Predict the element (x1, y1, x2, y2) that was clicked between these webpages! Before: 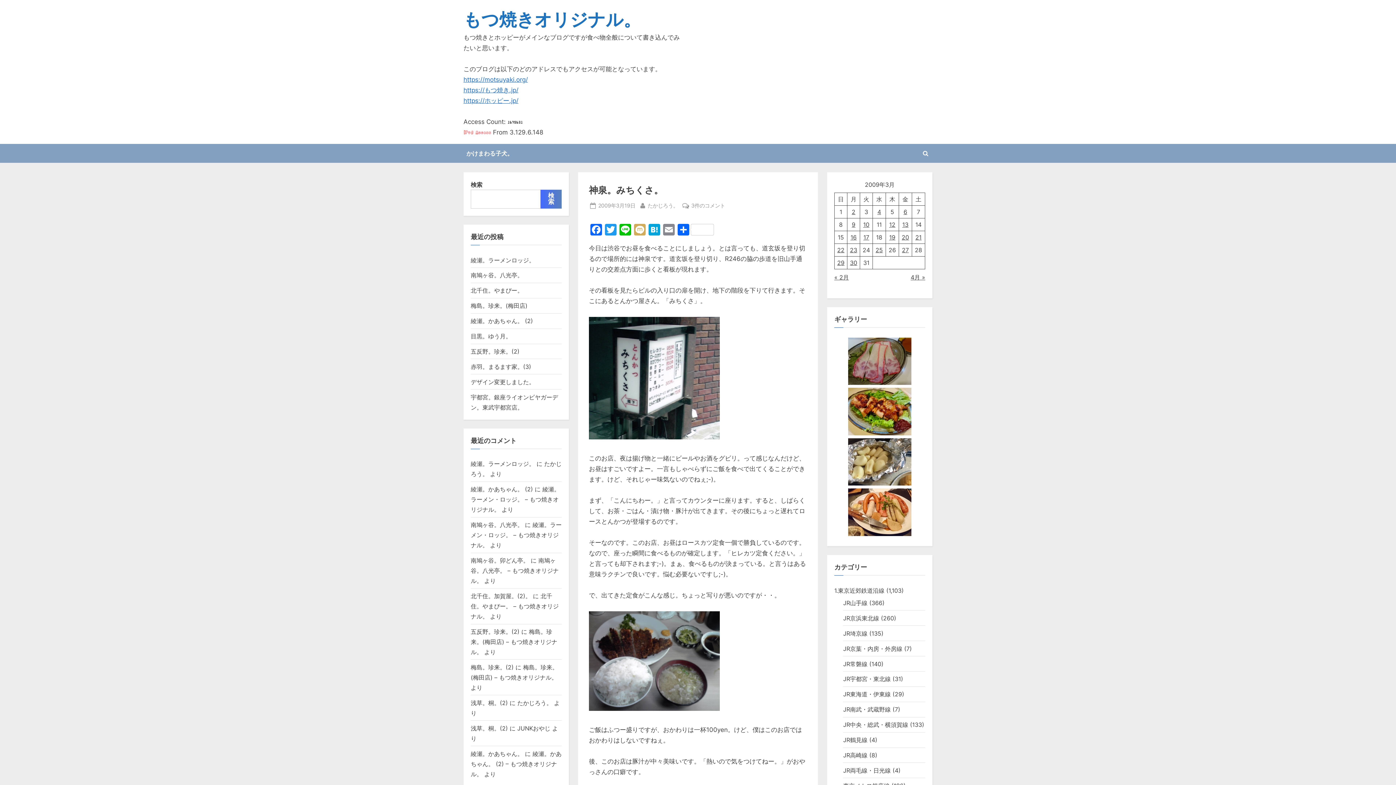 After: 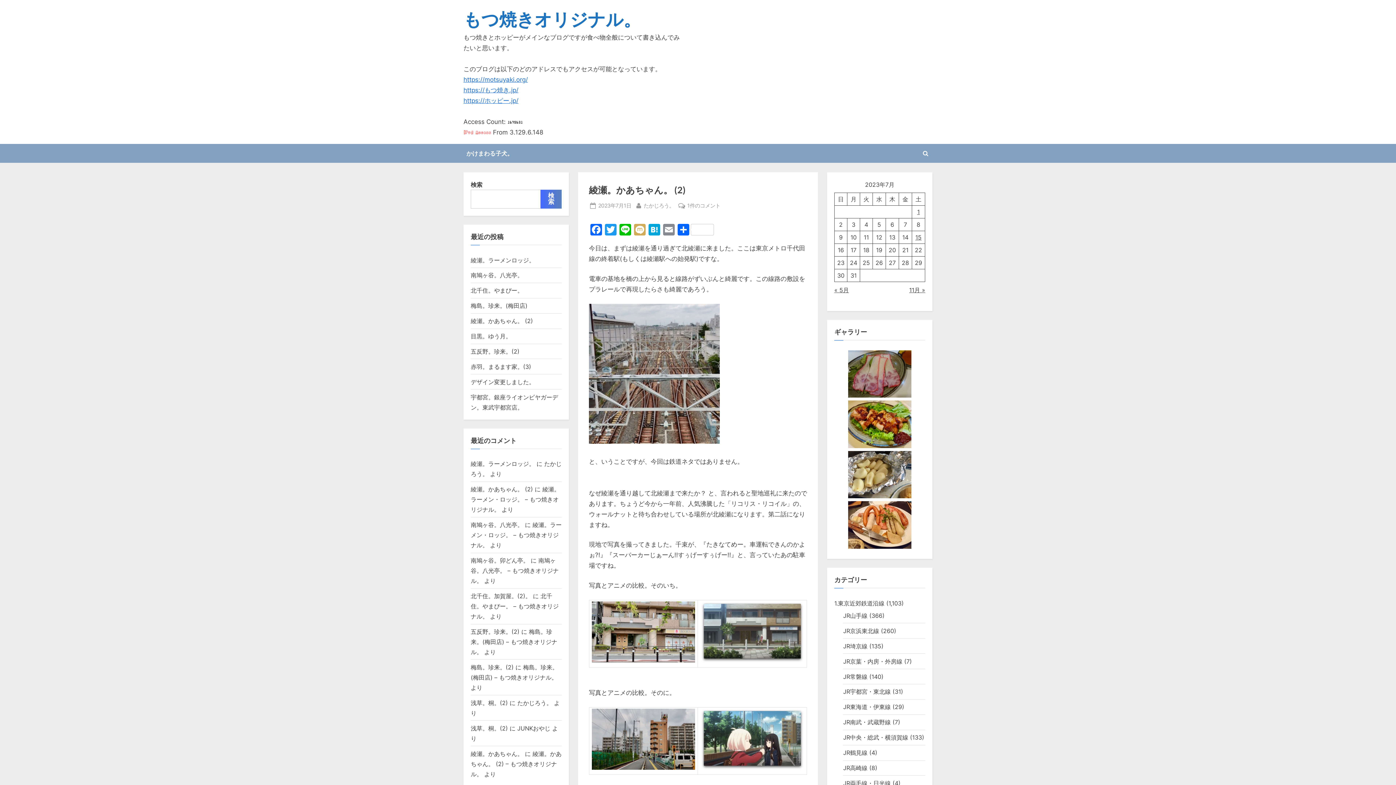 Action: label: 綾瀬。かあちゃん。 (2) – もつ焼きオリジナル。 bbox: (470, 750, 561, 778)